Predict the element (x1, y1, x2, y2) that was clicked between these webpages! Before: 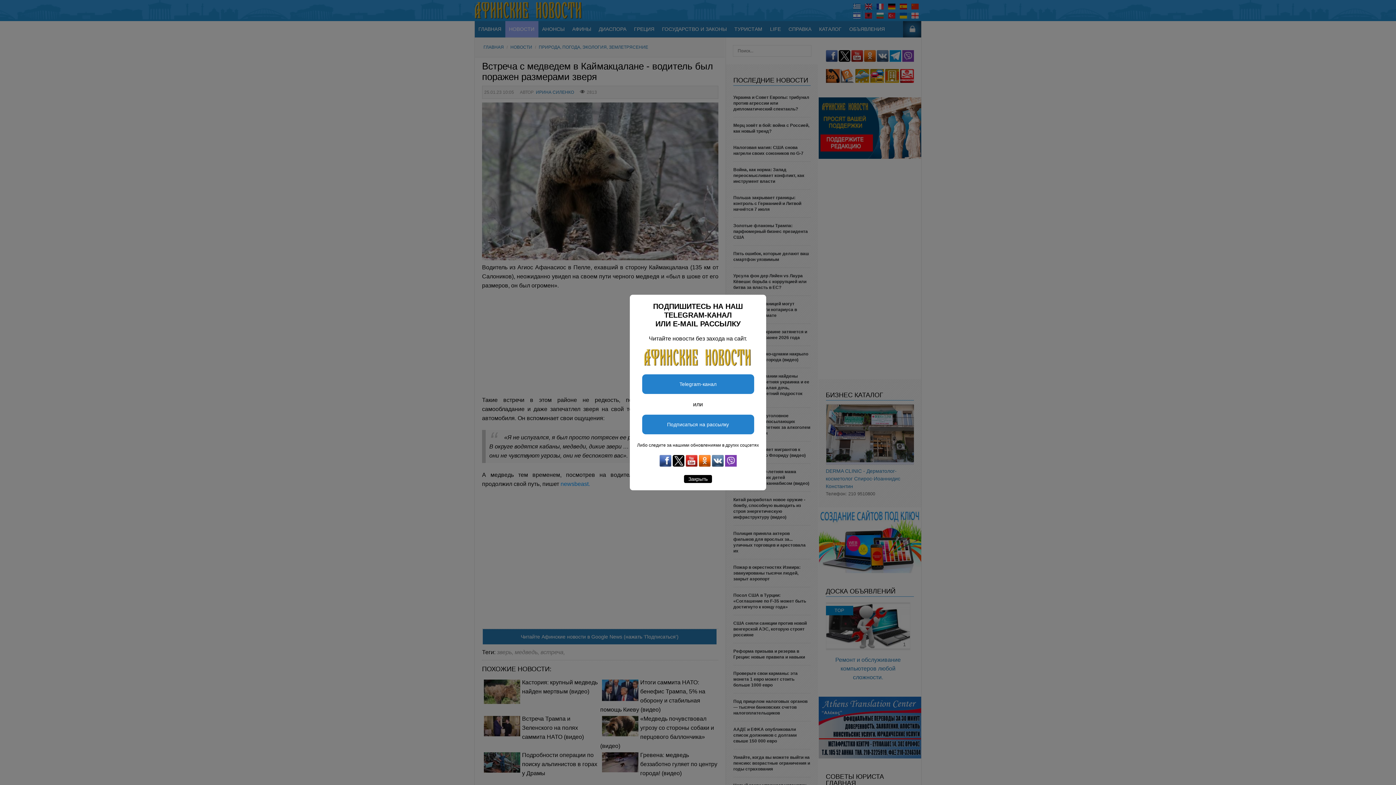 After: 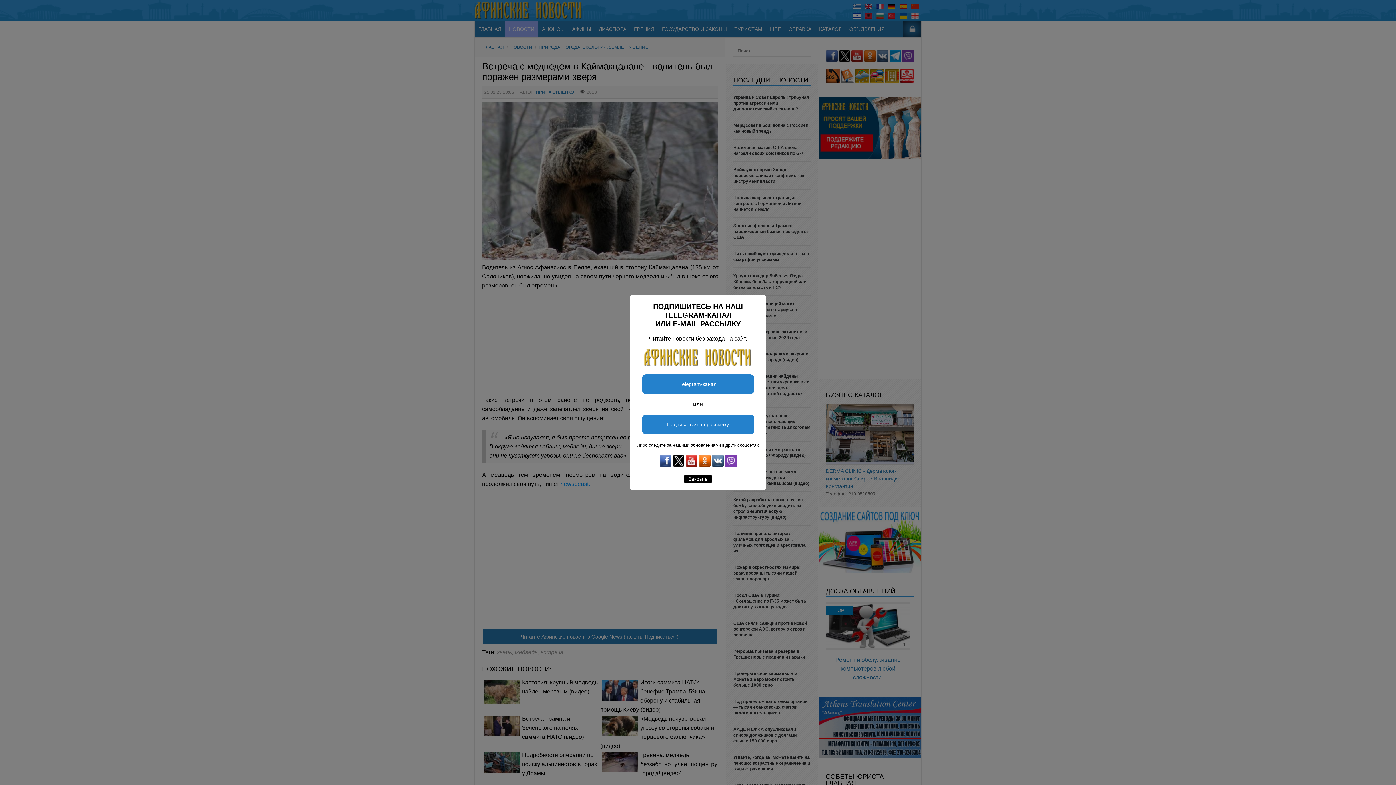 Action: bbox: (642, 374, 754, 394) label: Telegram-канал